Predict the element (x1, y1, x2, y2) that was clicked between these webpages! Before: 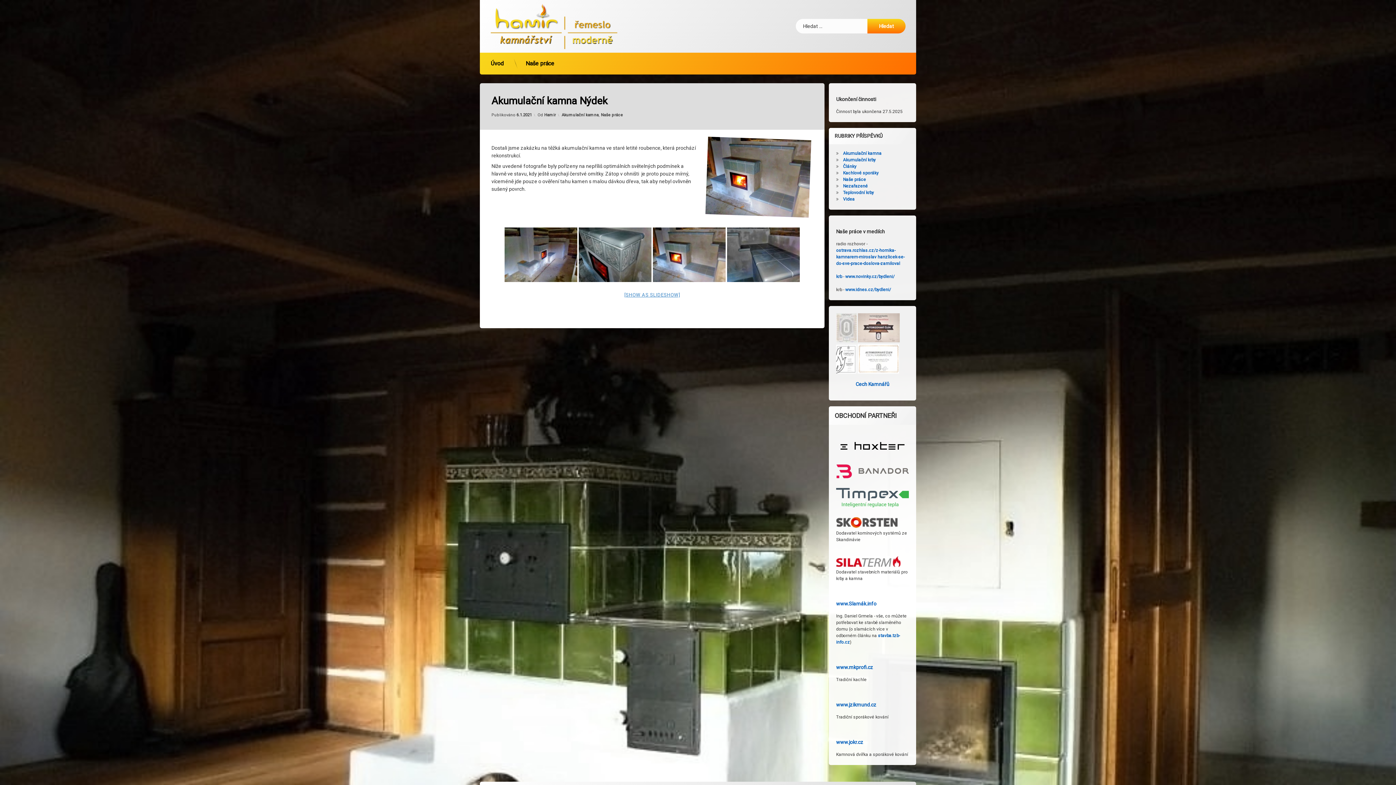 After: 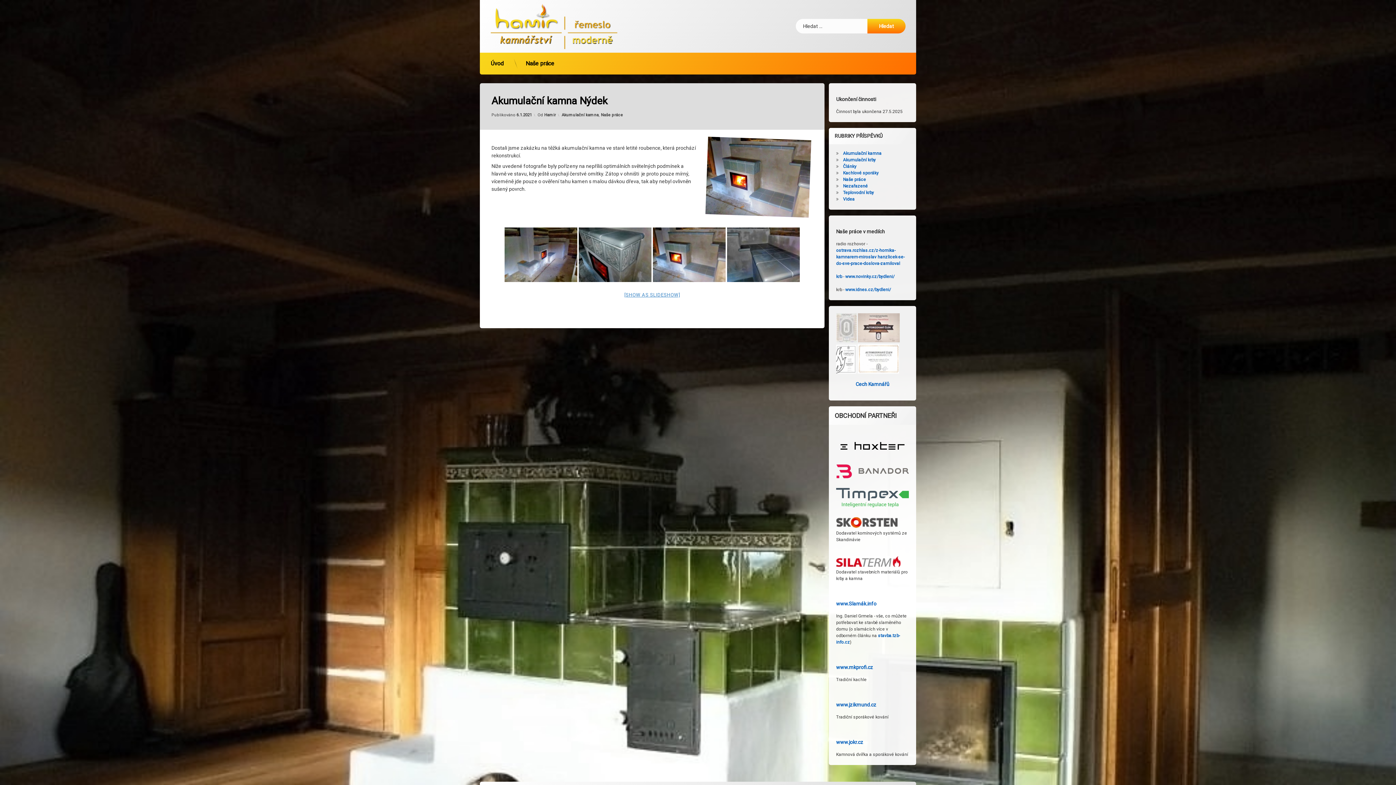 Action: label: www.jzikmund.cz bbox: (836, 702, 876, 707)